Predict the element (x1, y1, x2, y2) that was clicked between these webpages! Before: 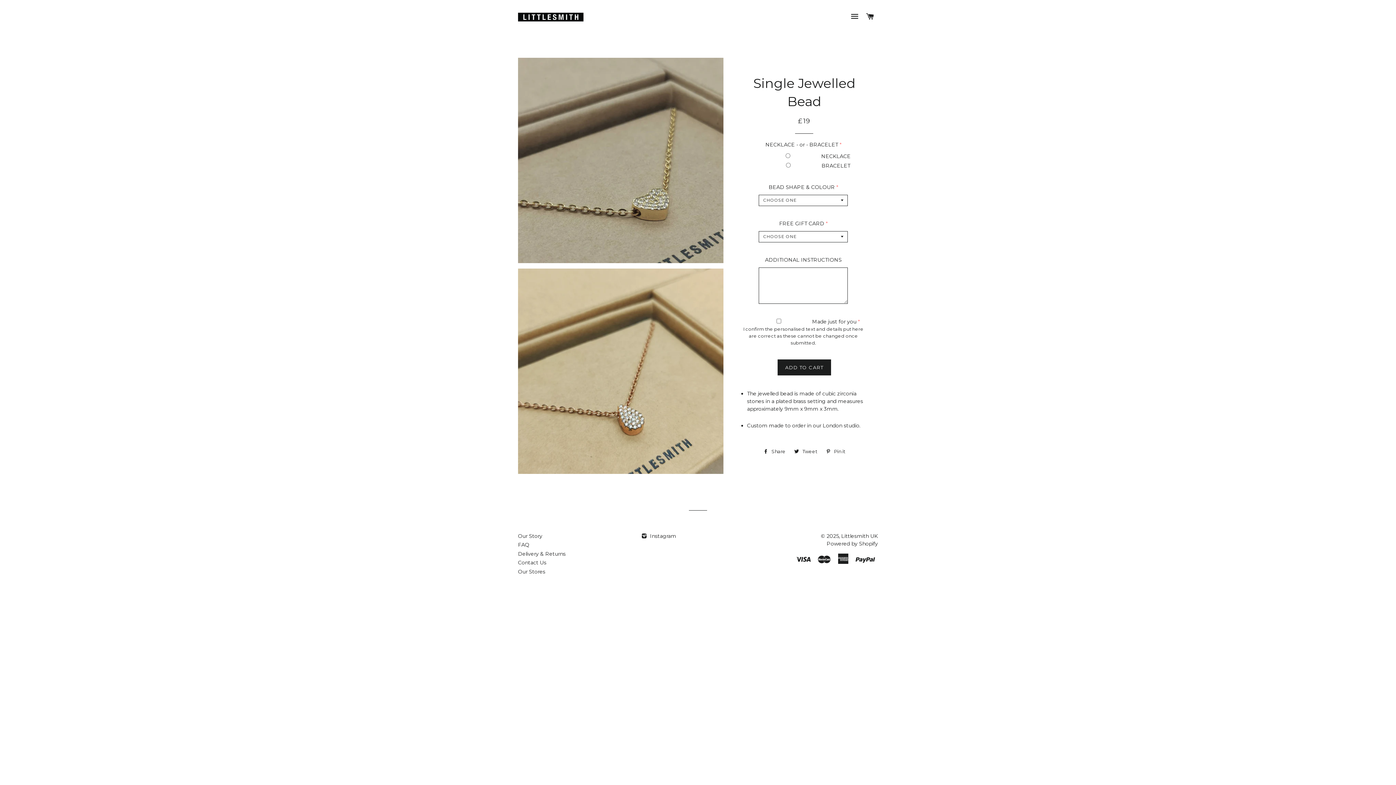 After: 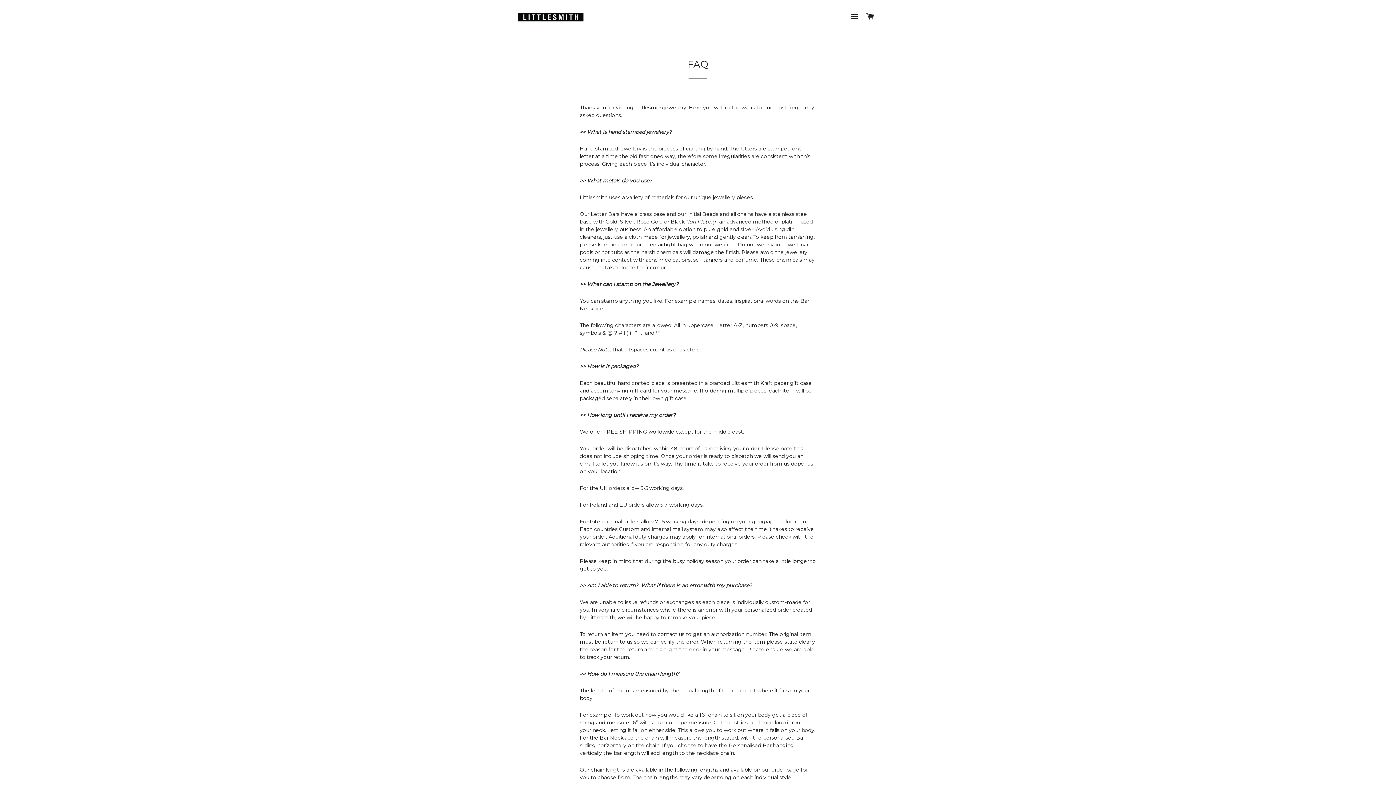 Action: bbox: (518, 541, 529, 548) label: FAQ